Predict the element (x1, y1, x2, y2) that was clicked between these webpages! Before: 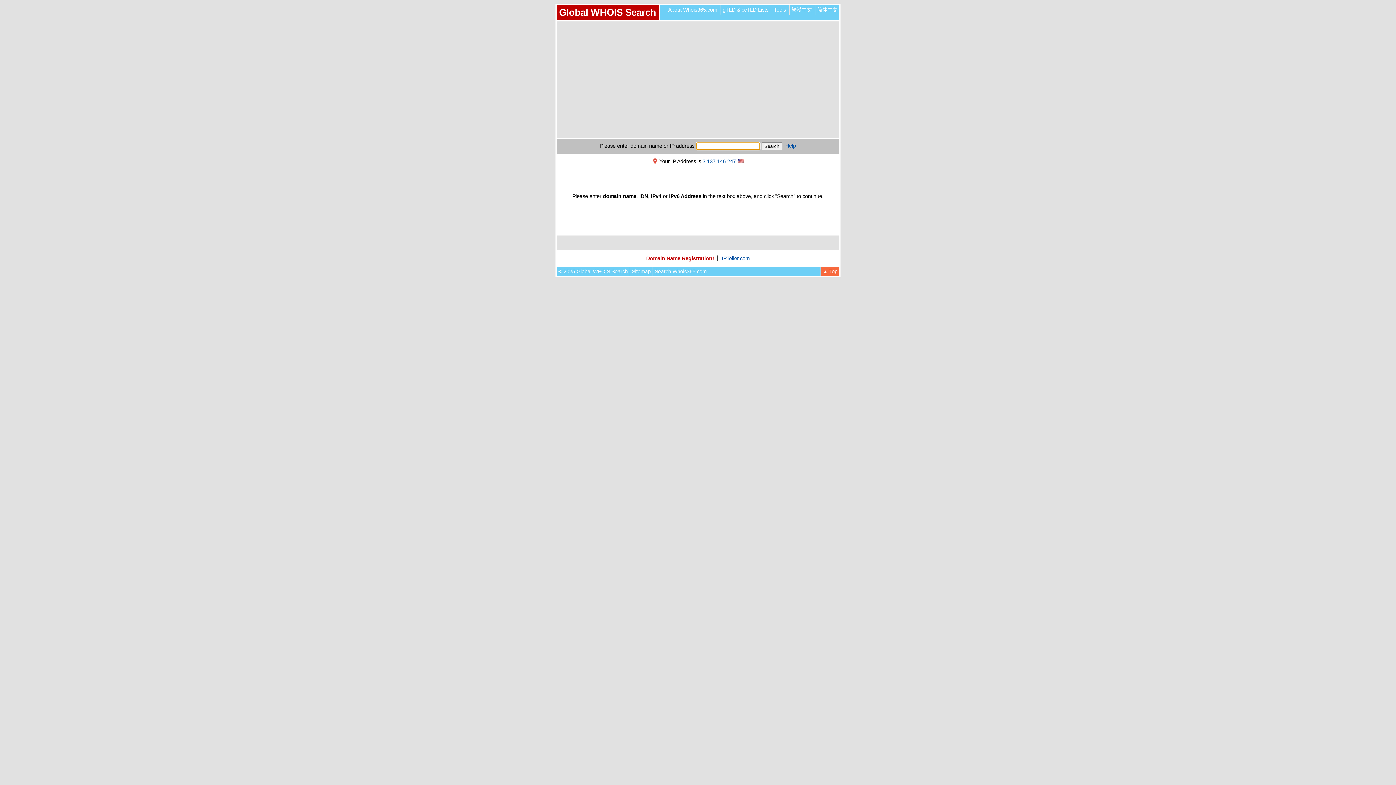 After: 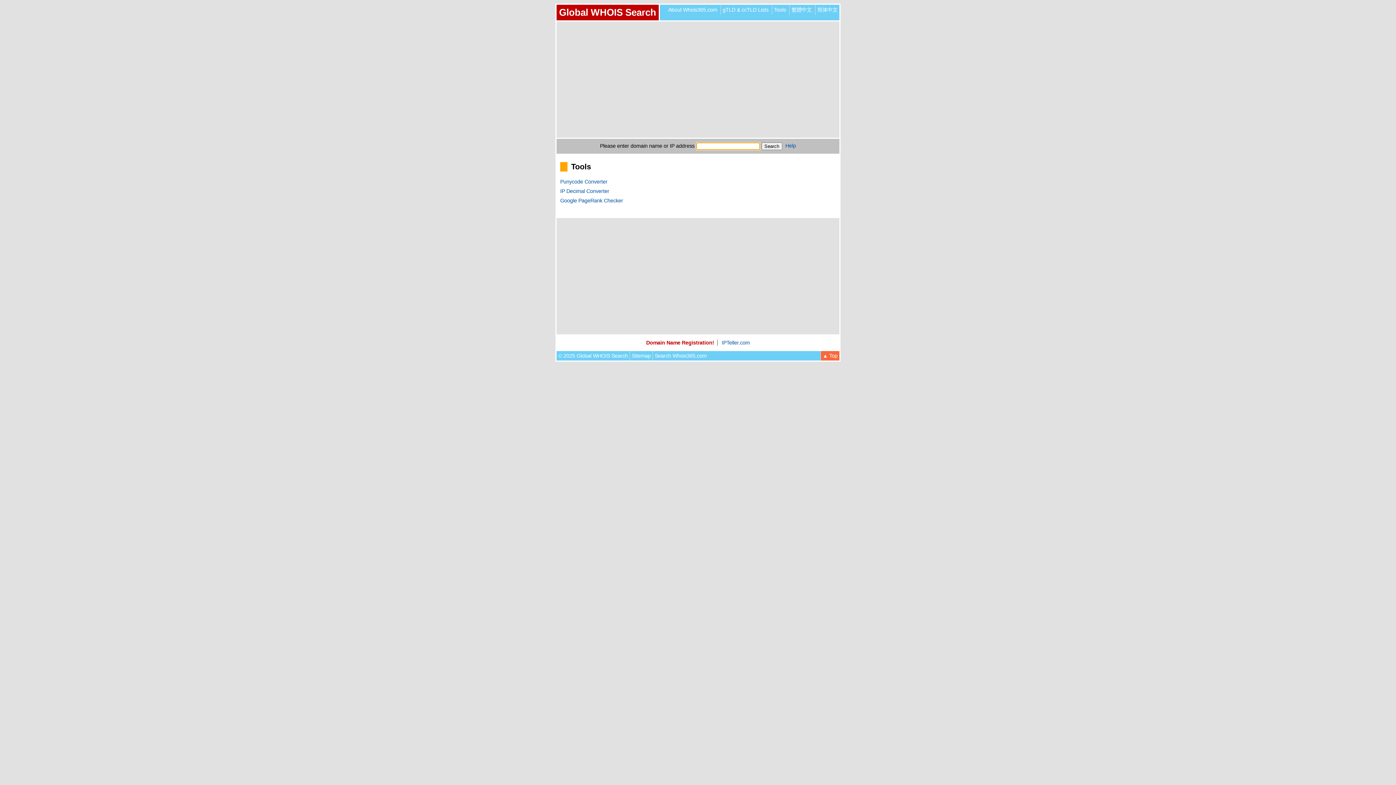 Action: bbox: (774, 6, 786, 12) label: Tools